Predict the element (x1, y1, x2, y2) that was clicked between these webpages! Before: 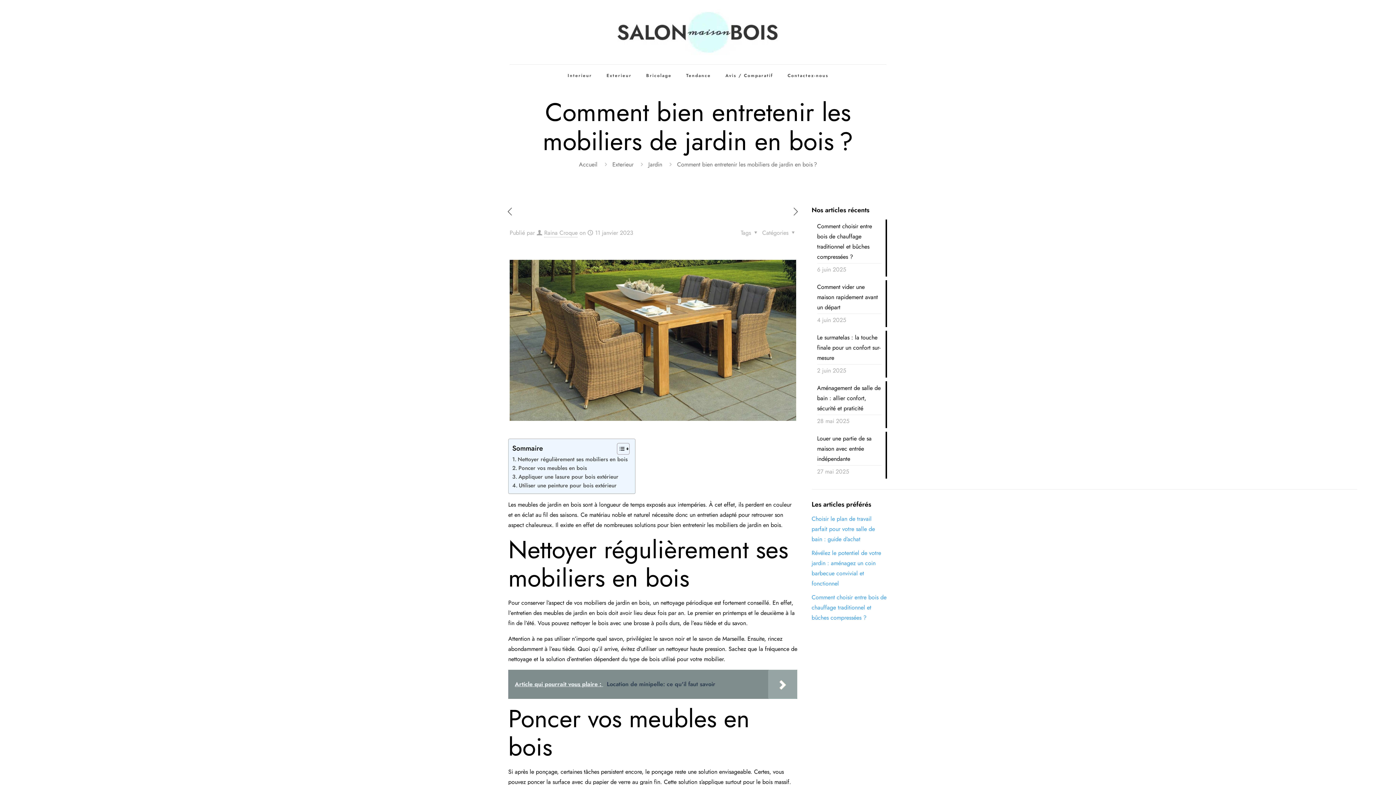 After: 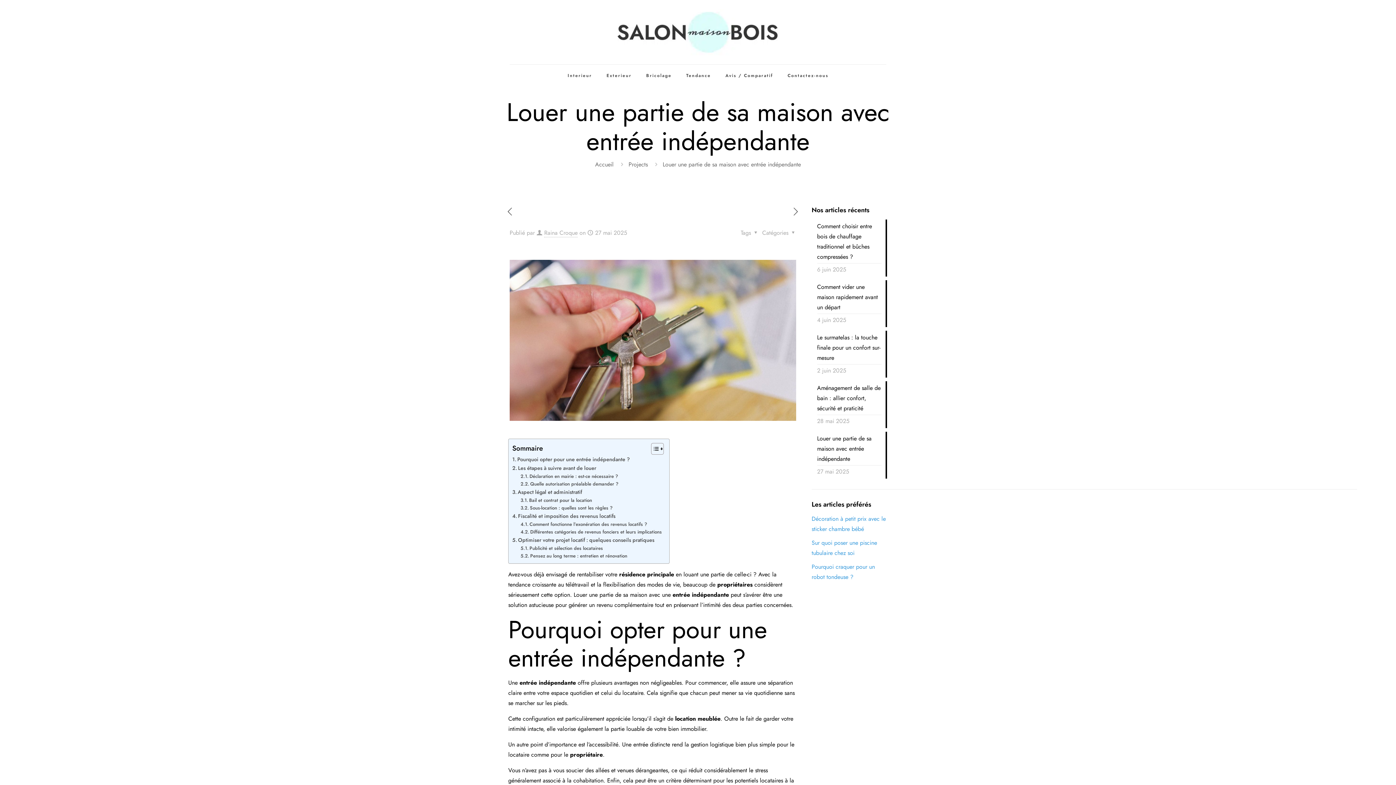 Action: bbox: (817, 433, 881, 465) label: Louer une partie de sa maison avec entrée indépendante